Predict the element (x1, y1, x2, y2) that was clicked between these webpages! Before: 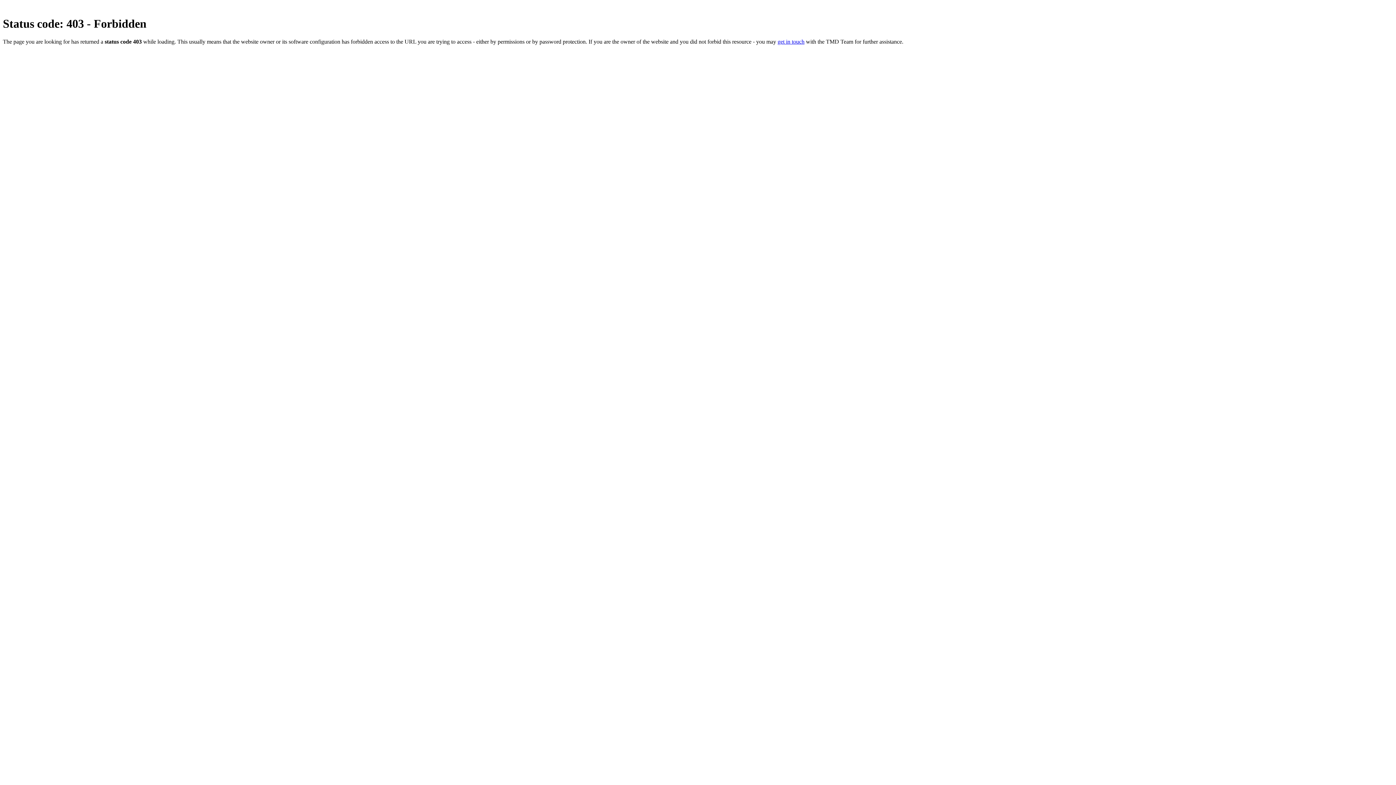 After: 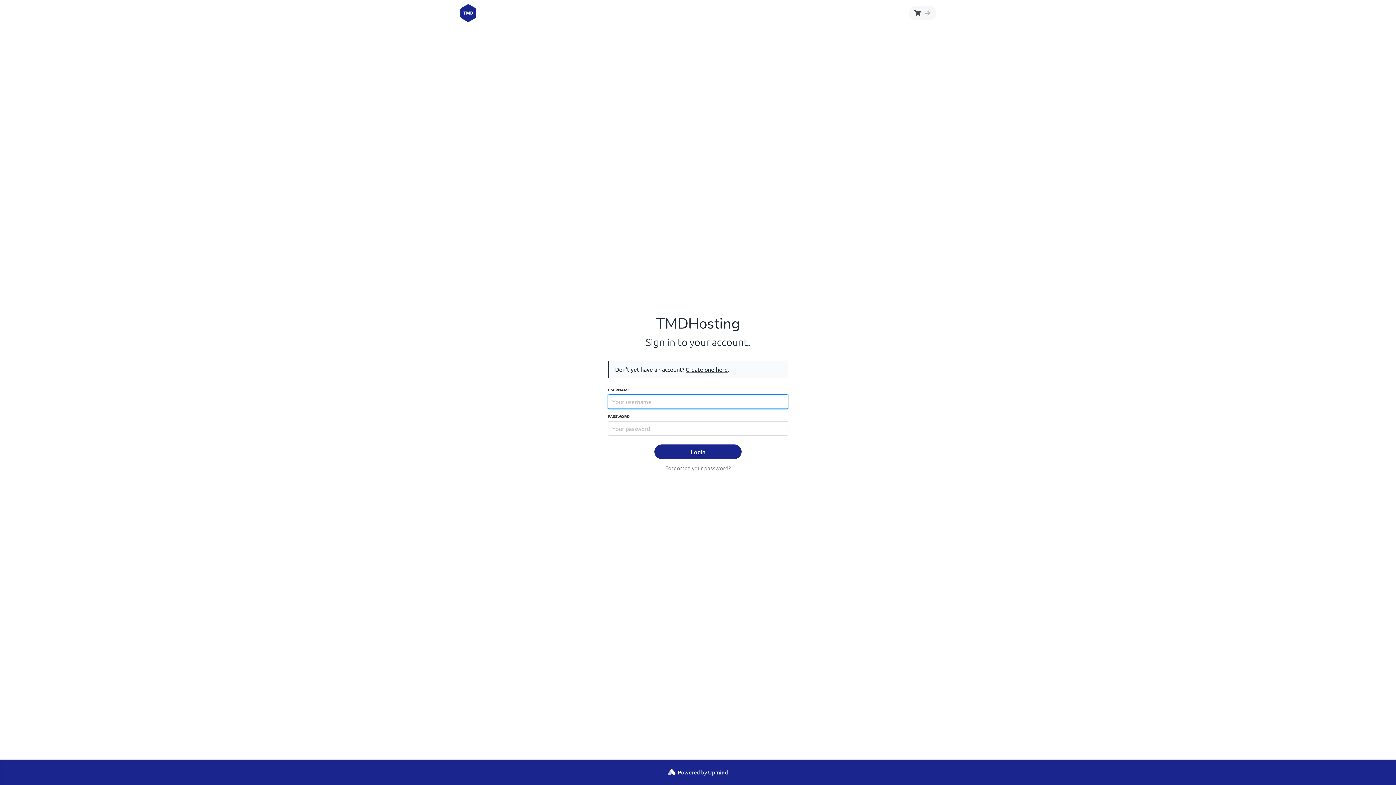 Action: label: get in touch bbox: (777, 38, 804, 44)